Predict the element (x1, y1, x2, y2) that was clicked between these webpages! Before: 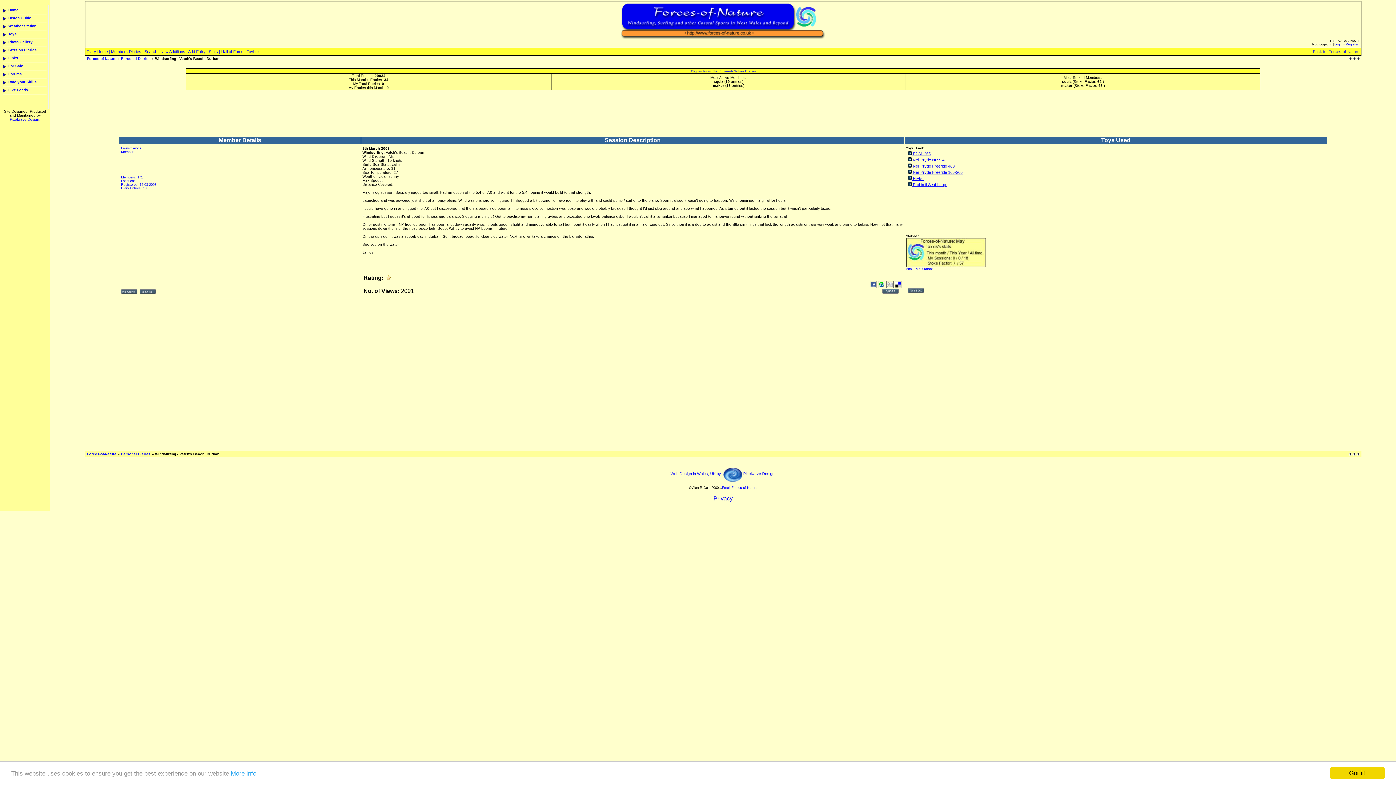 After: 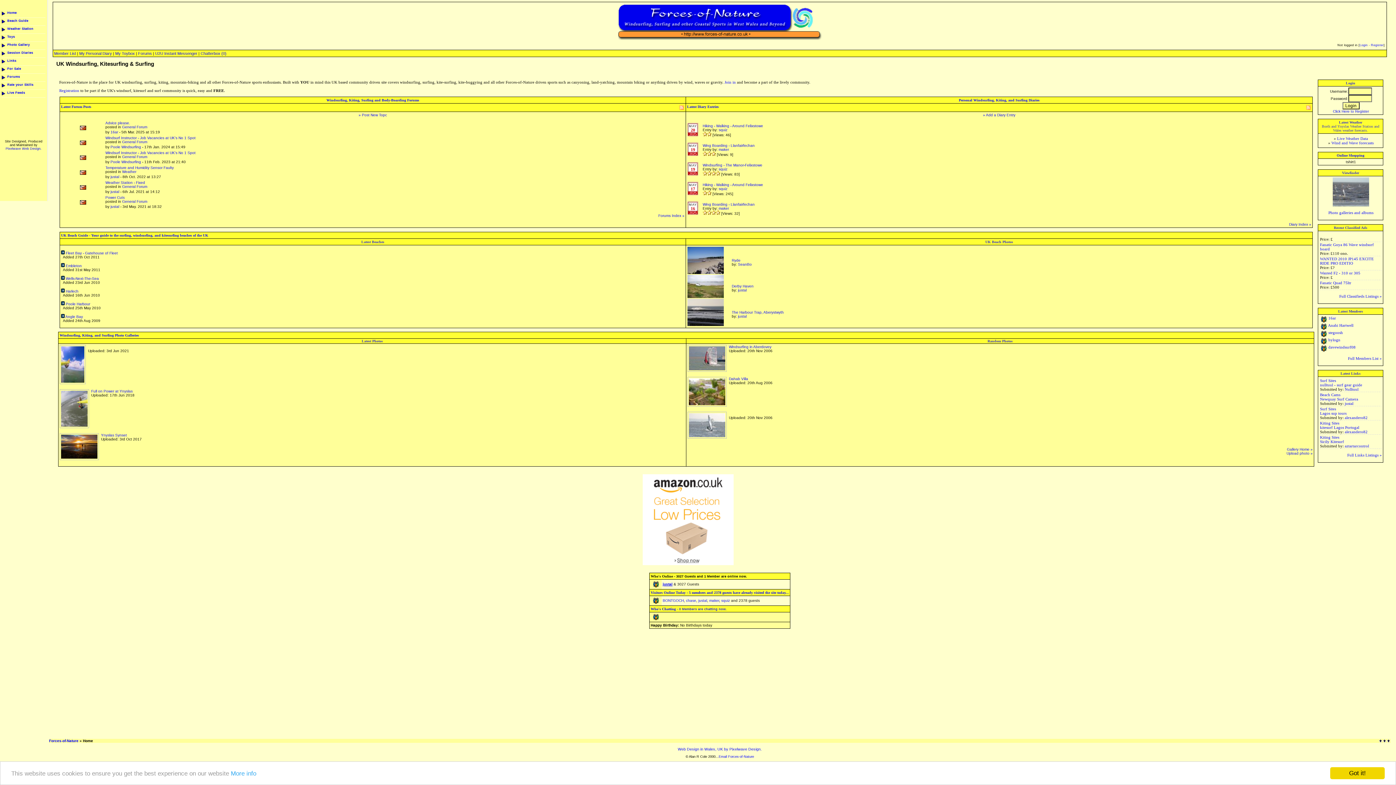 Action: label: Forces-of-Nature bbox: (87, 56, 116, 60)